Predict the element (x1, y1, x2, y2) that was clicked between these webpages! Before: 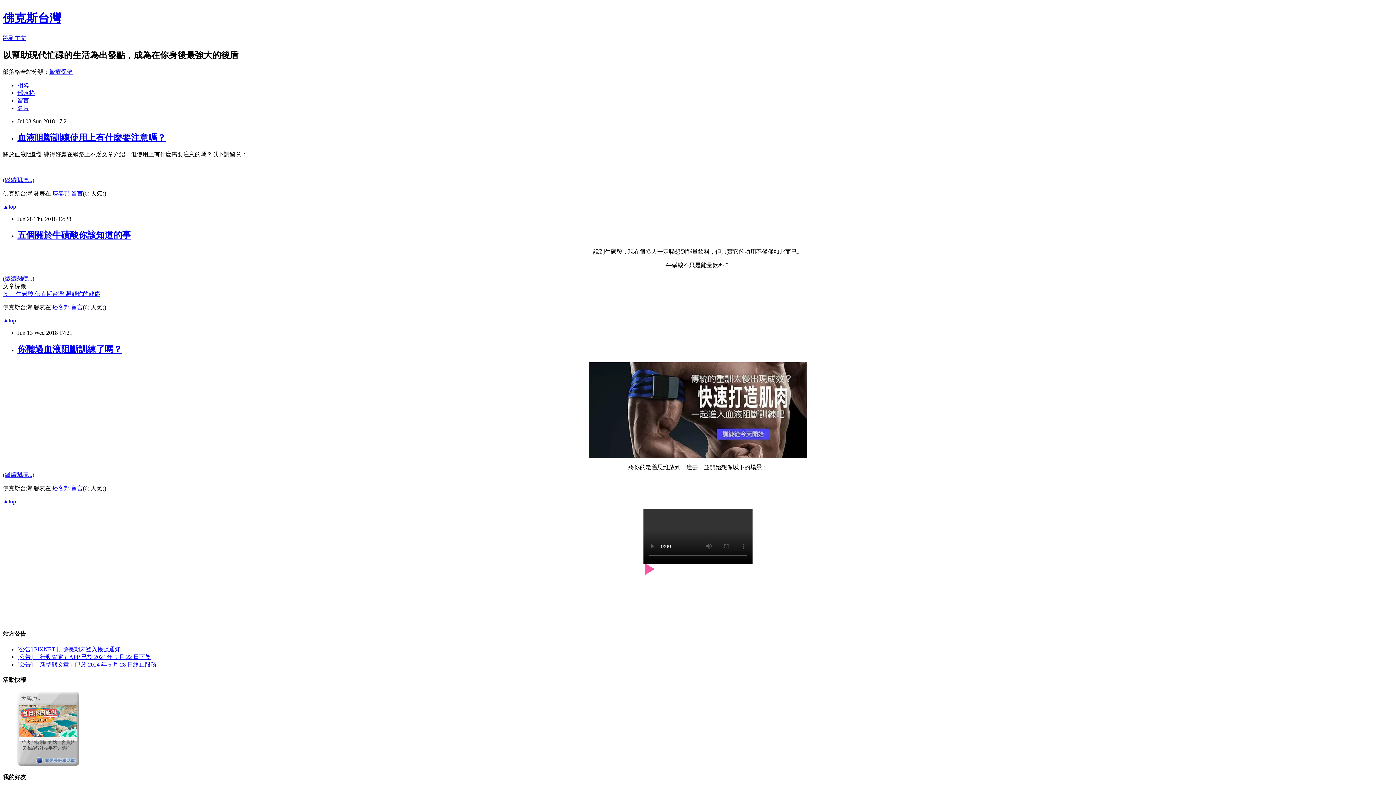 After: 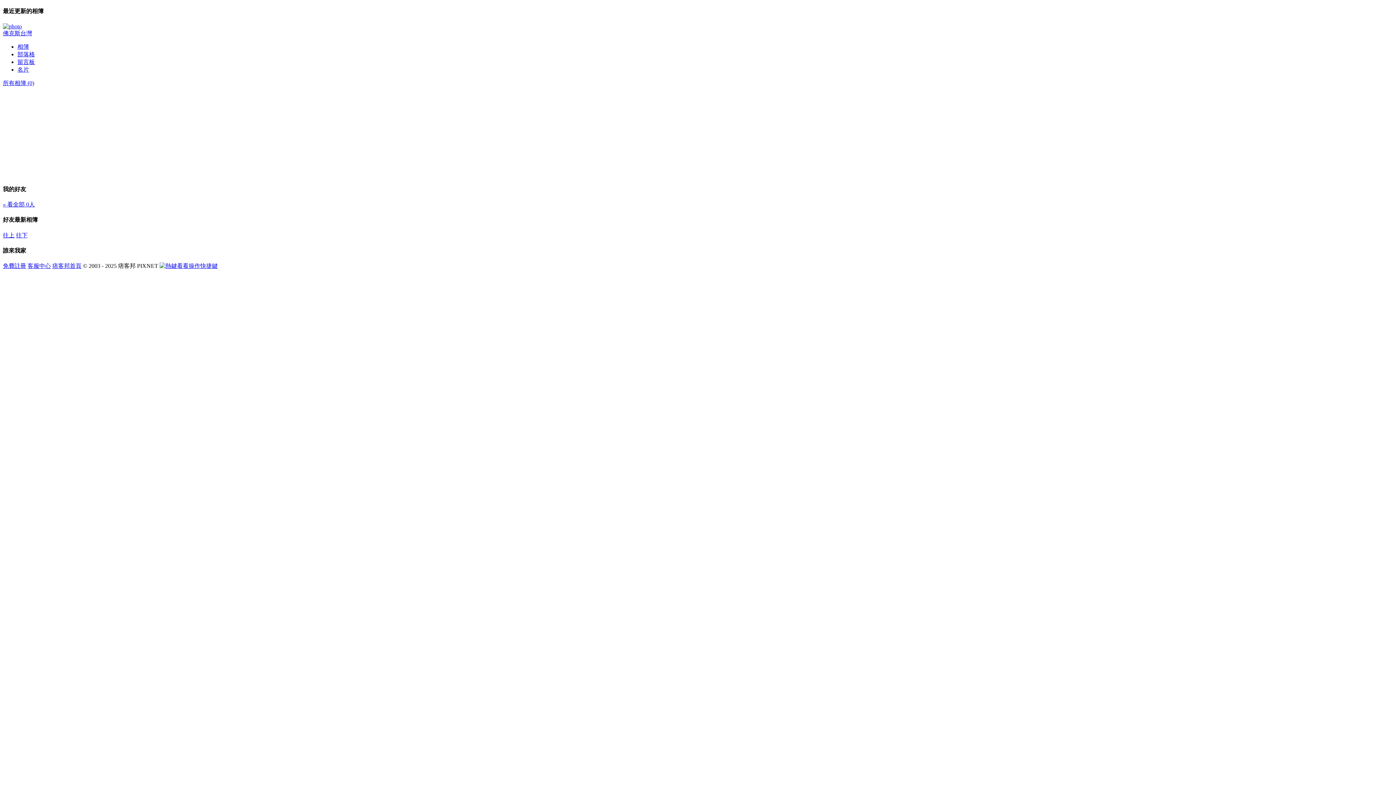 Action: label: 相簿 bbox: (17, 82, 29, 88)